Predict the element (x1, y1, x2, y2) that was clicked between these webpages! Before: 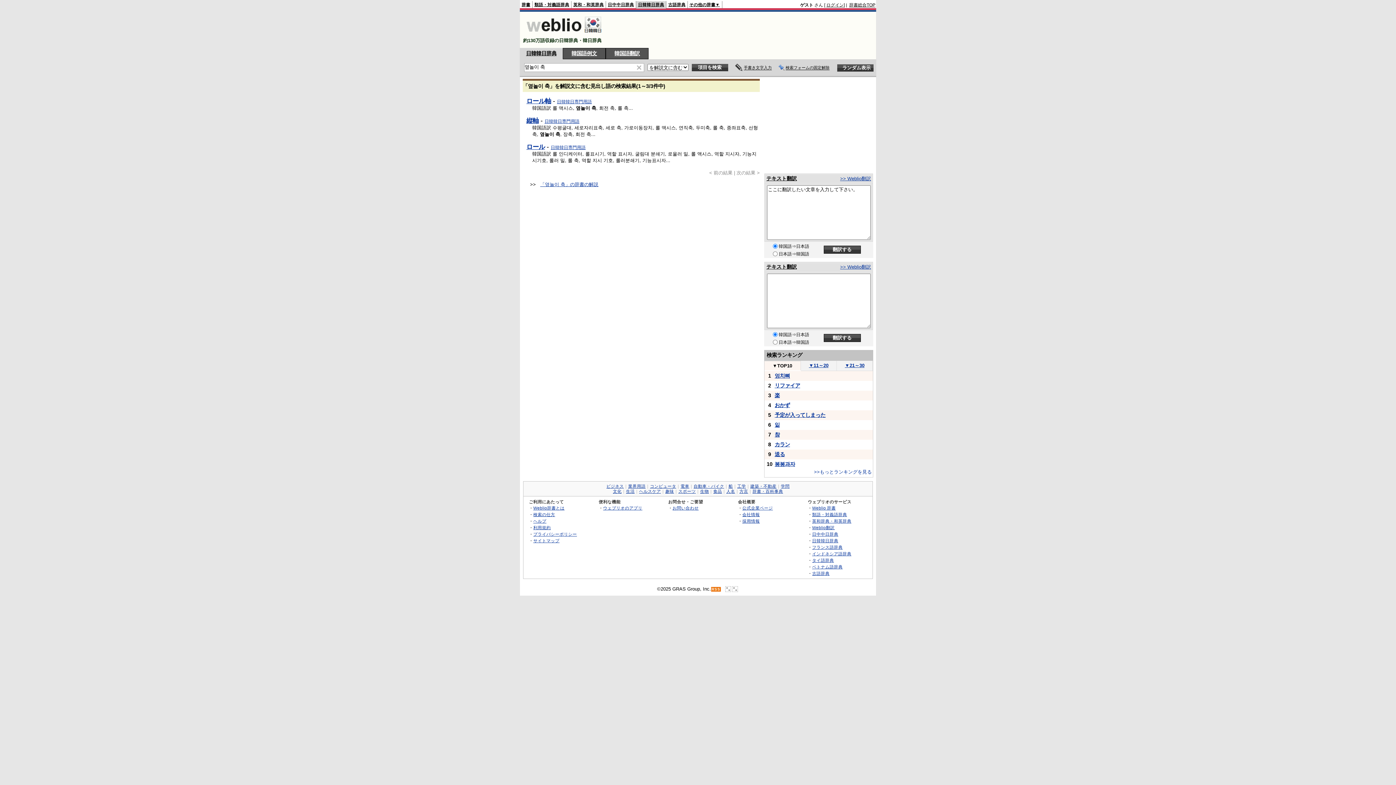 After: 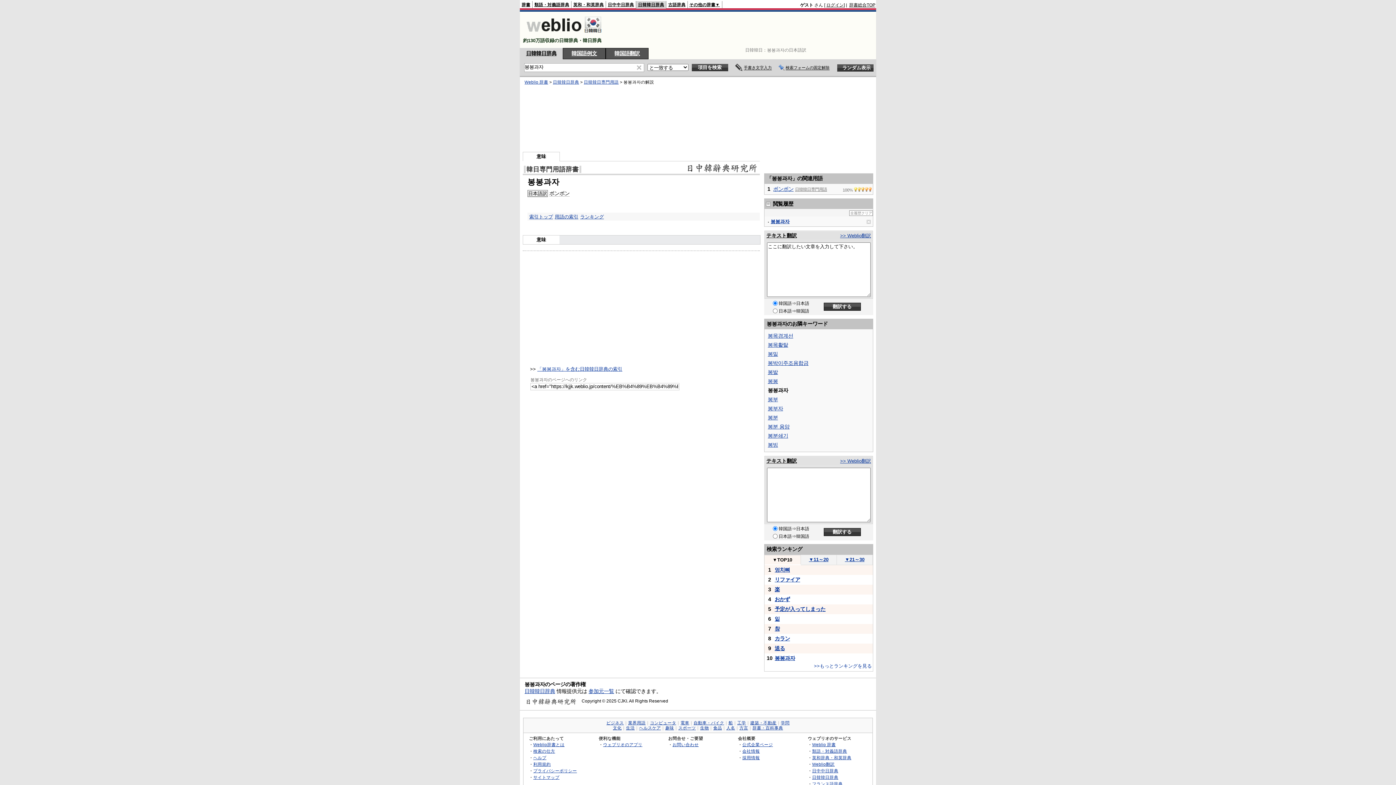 Action: bbox: (774, 461, 795, 467) label: 봉봉과자